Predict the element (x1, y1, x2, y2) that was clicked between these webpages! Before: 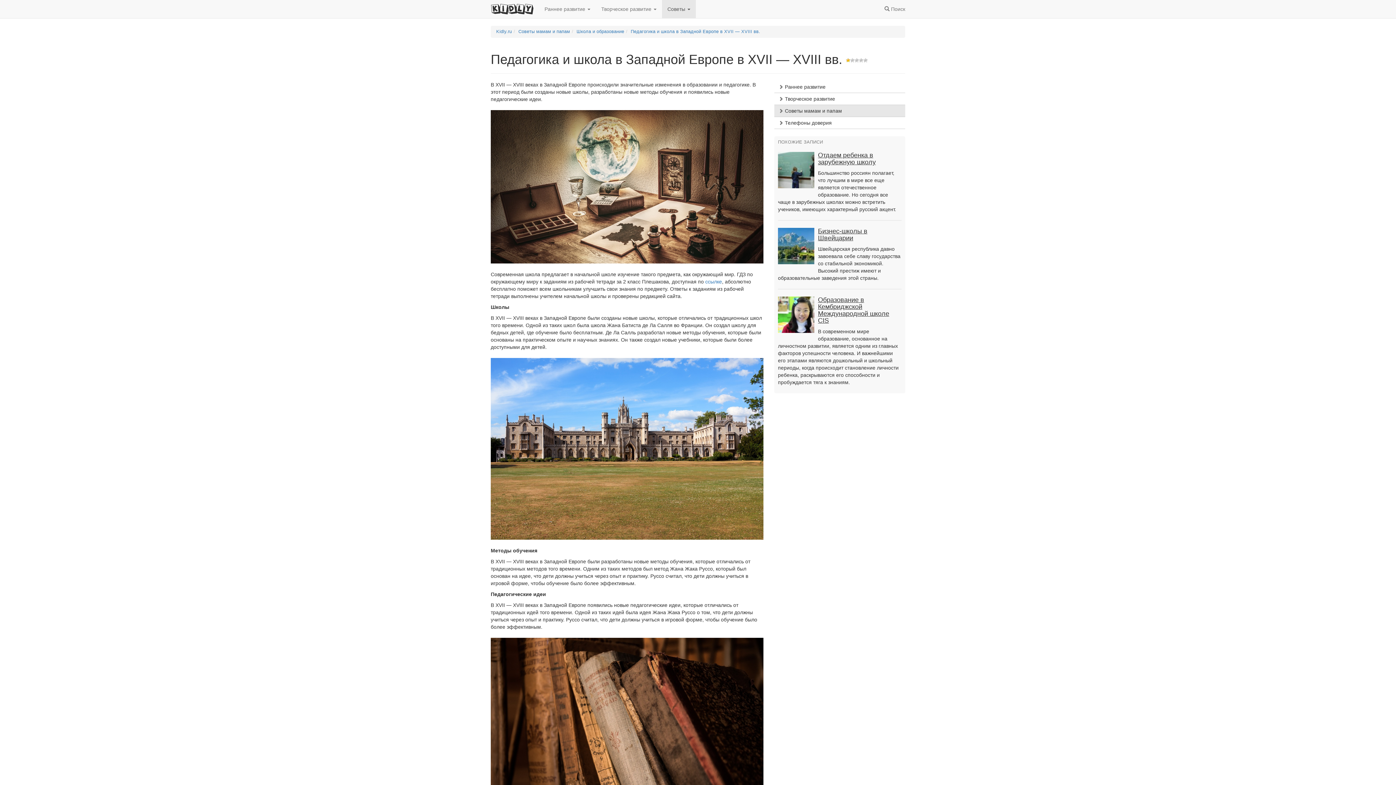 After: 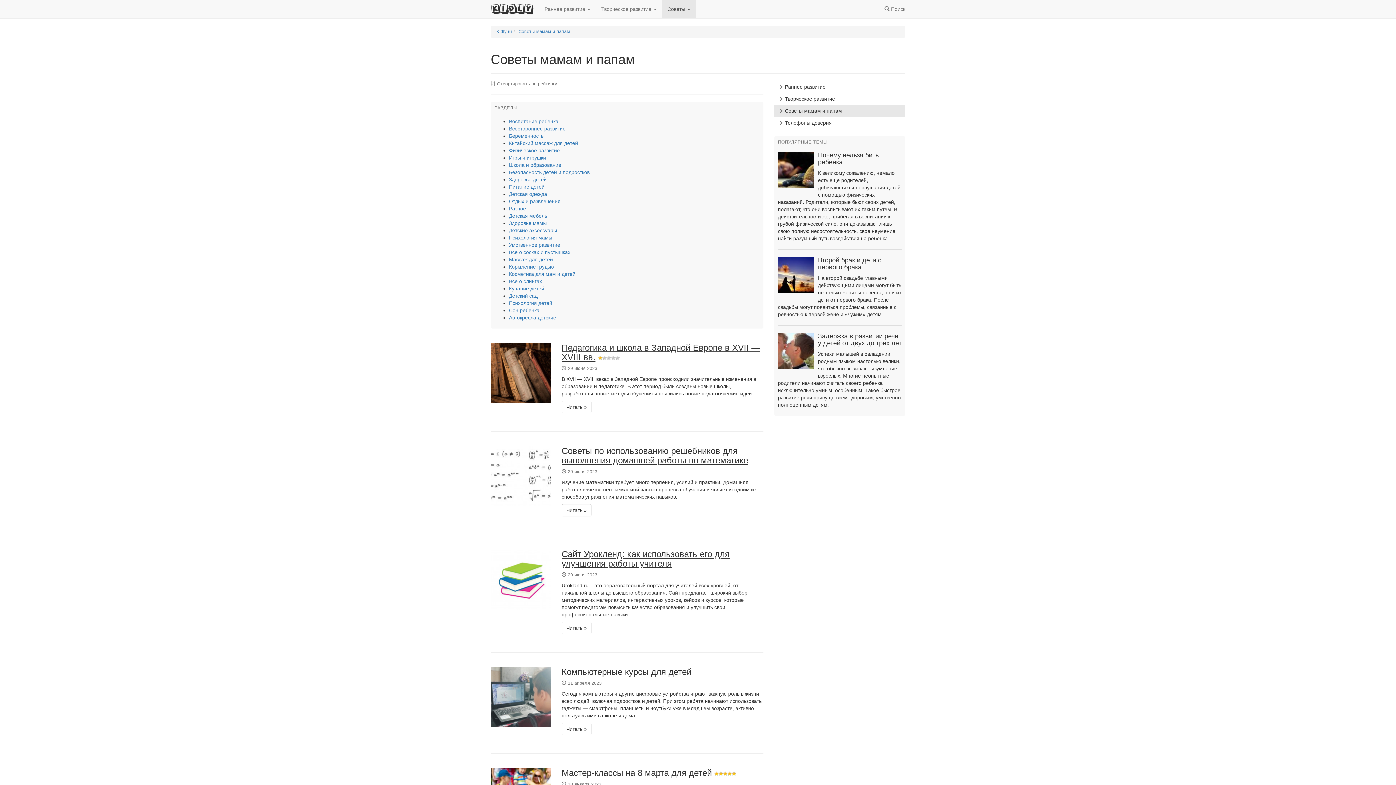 Action: bbox: (518, 29, 570, 34) label: Советы мамам и папам